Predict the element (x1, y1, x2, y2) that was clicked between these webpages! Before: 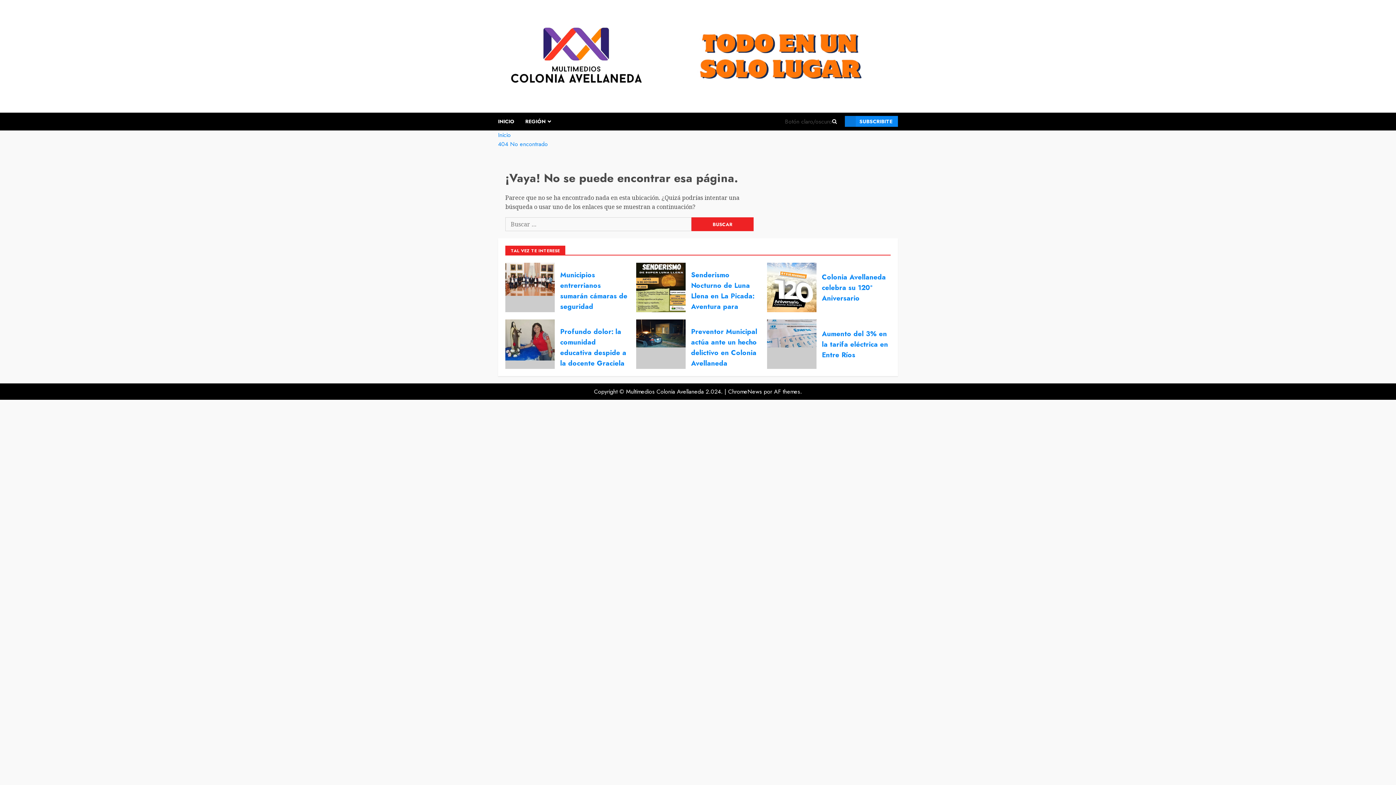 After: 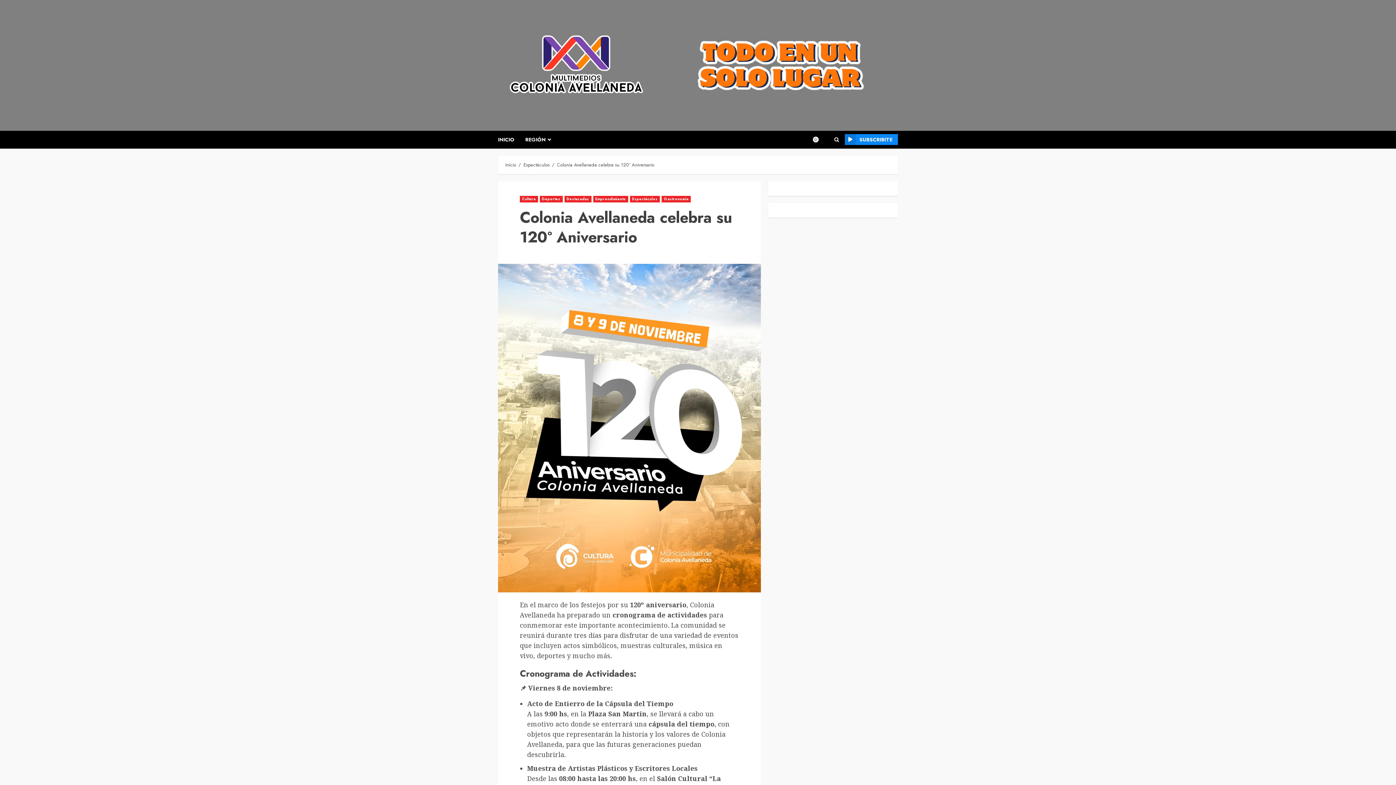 Action: label: Colonia Avellaneda celebra su 120º Aniversario bbox: (822, 272, 886, 303)